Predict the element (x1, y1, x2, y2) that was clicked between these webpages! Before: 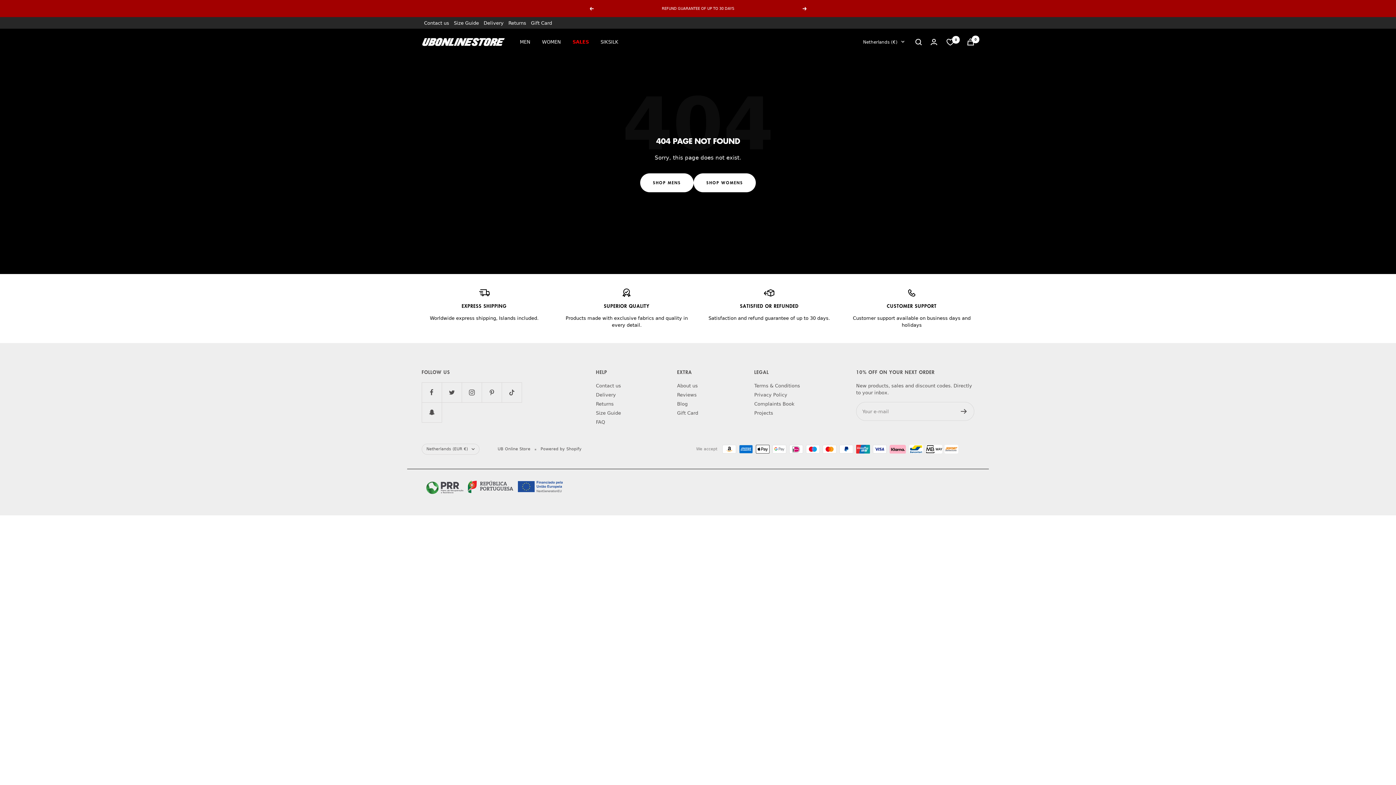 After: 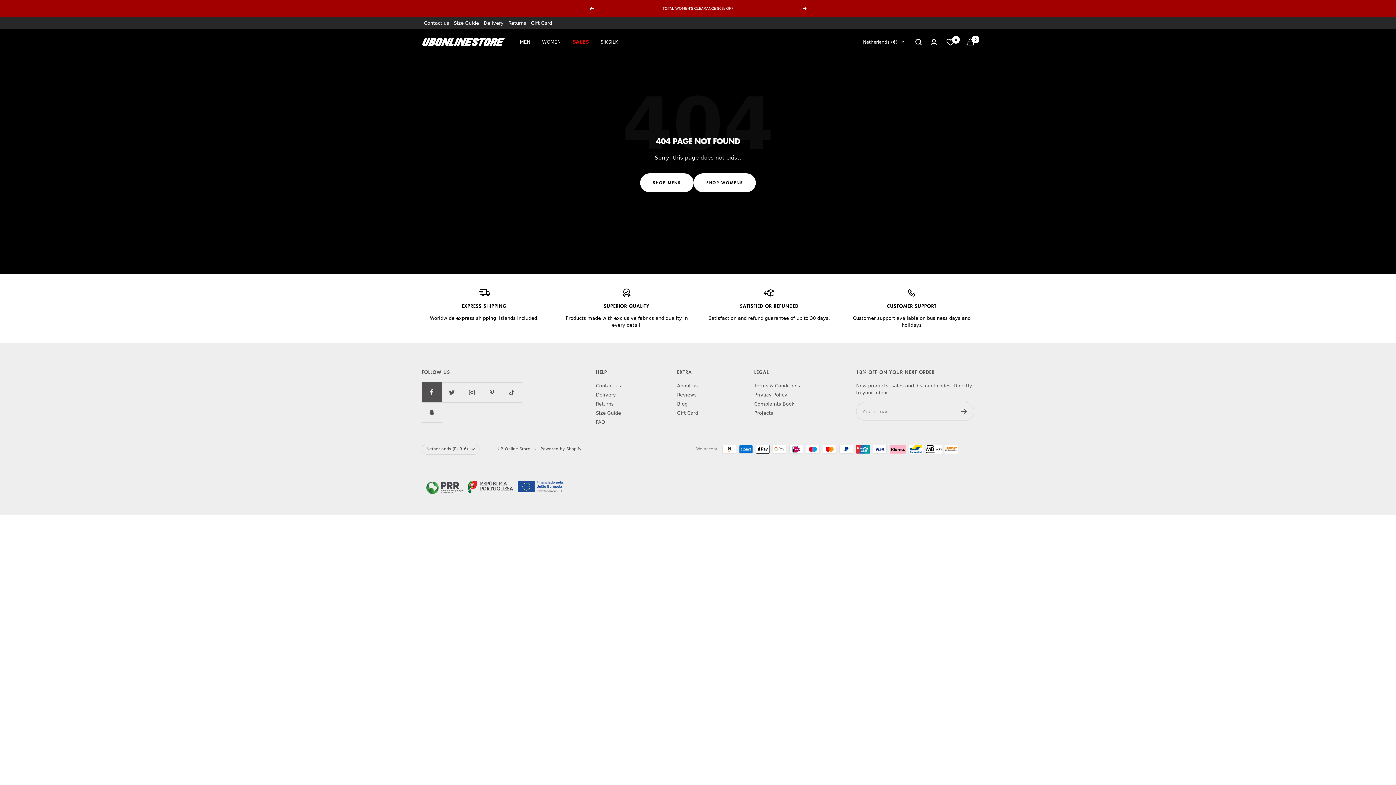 Action: bbox: (421, 382, 441, 402) label: Follow us on Facebook